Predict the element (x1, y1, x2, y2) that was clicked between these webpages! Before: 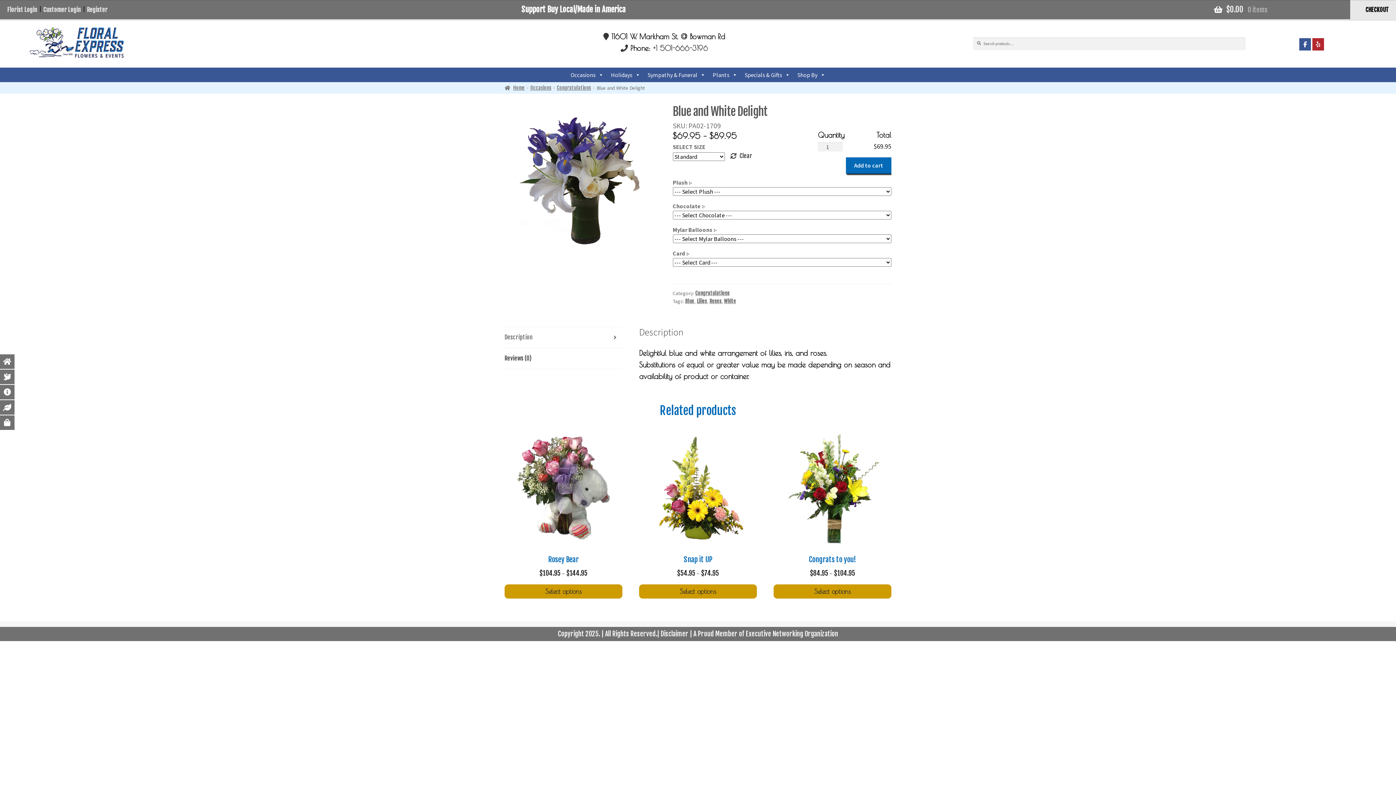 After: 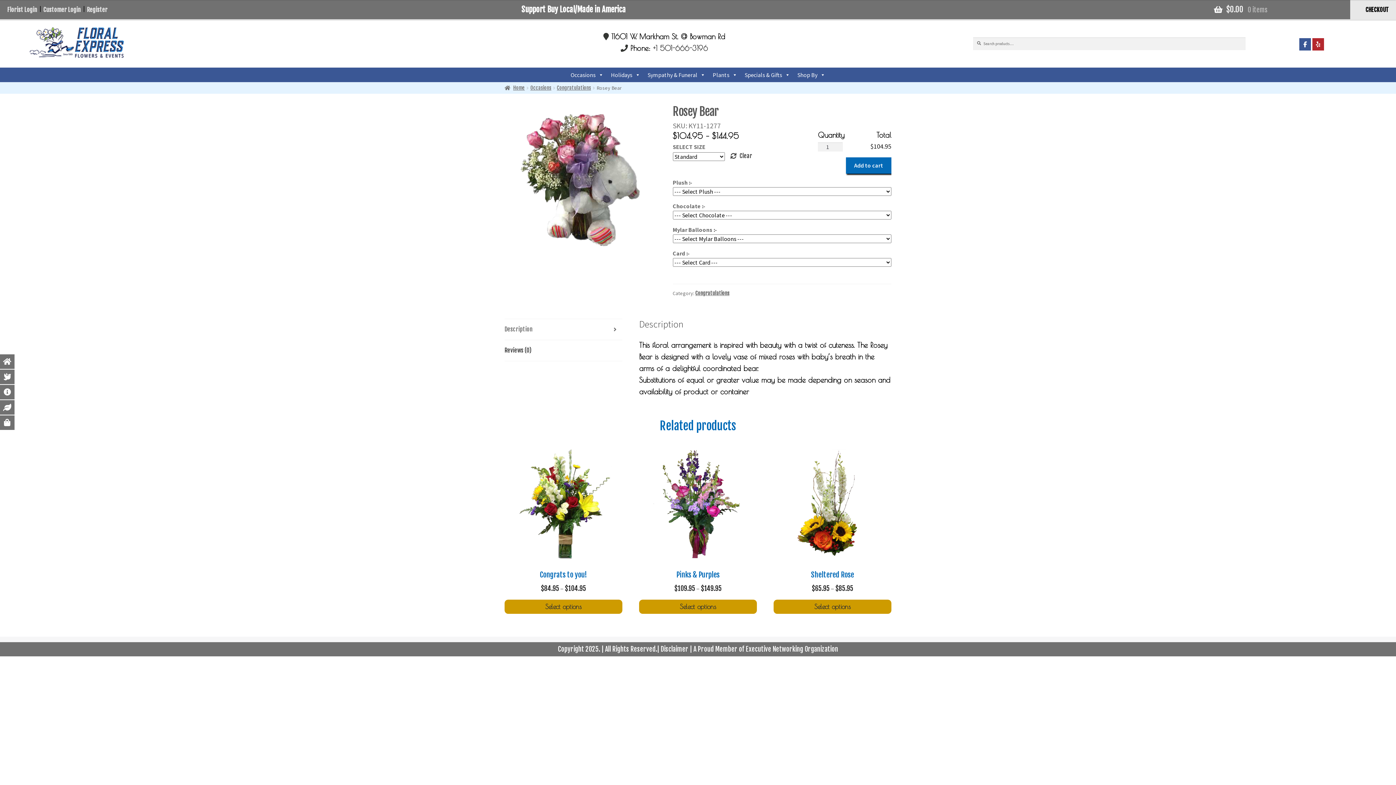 Action: bbox: (504, 429, 622, 578) label: Rosey Bear
$104.95 – $144.95